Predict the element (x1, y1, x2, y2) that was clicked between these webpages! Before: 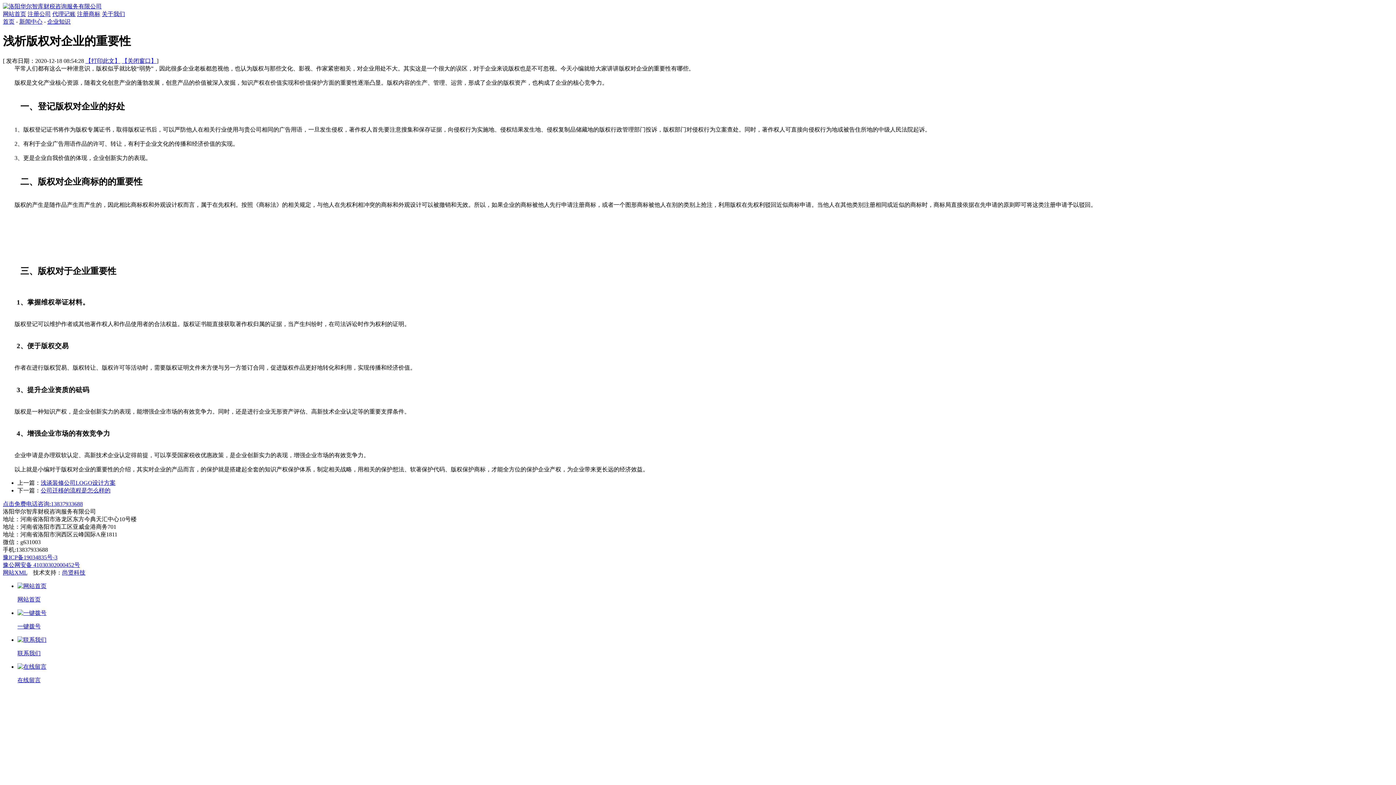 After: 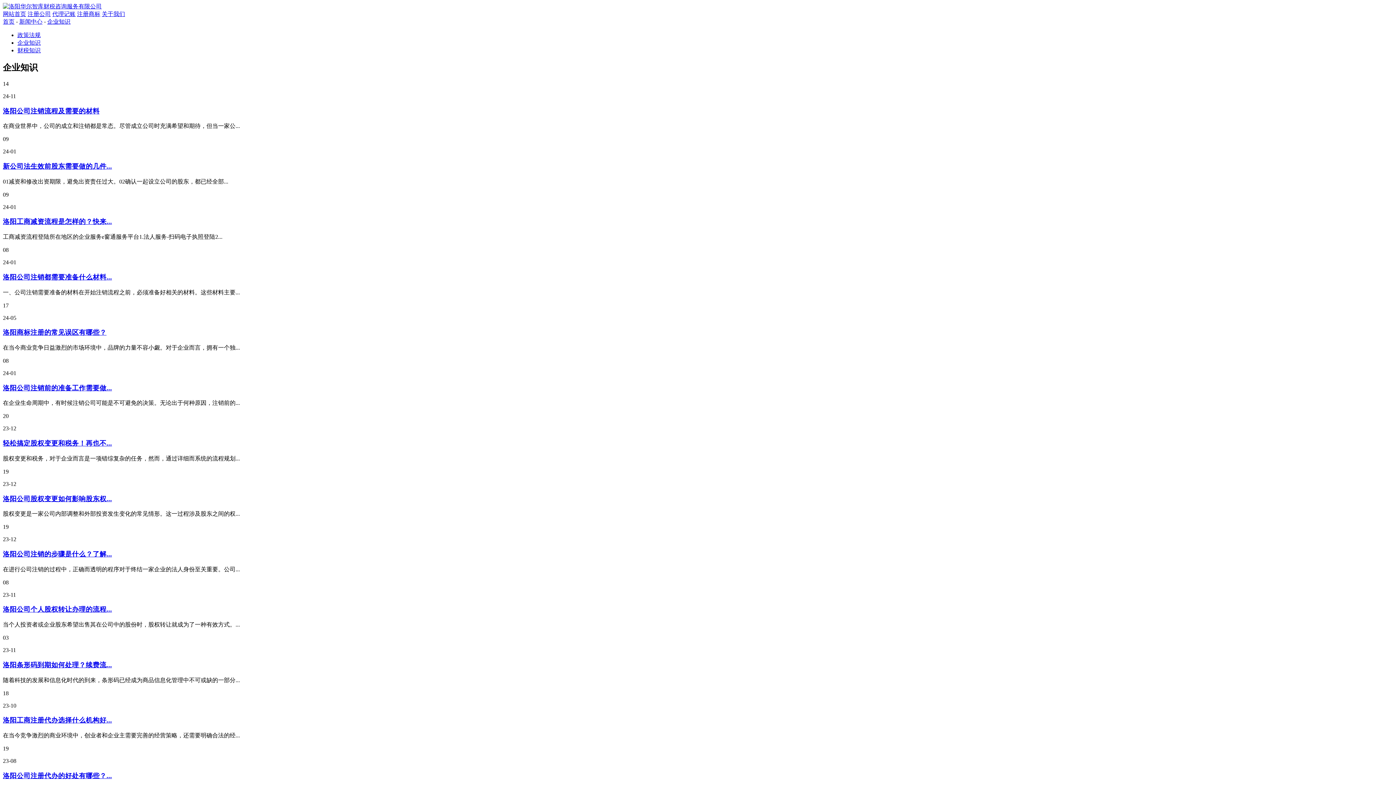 Action: label: 企业知识 bbox: (47, 18, 70, 24)